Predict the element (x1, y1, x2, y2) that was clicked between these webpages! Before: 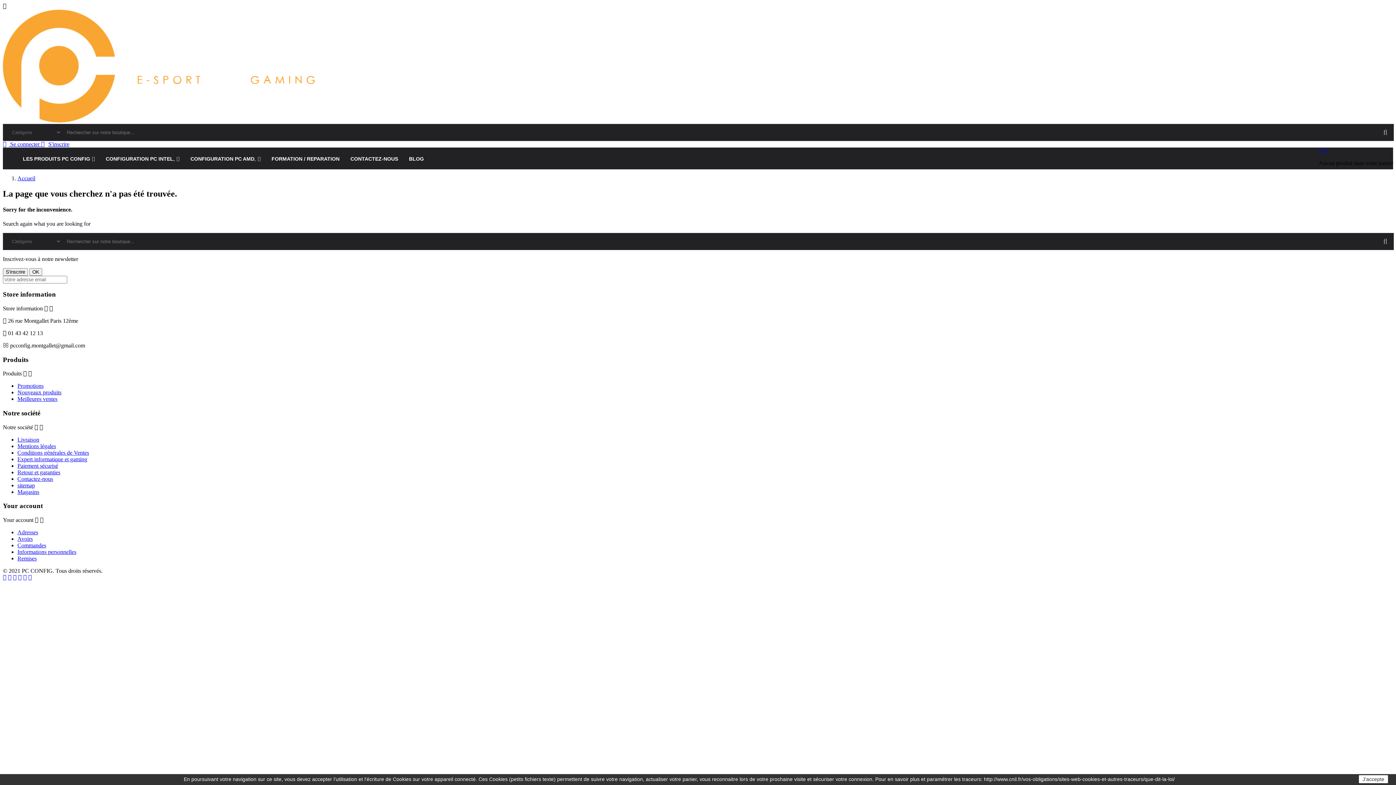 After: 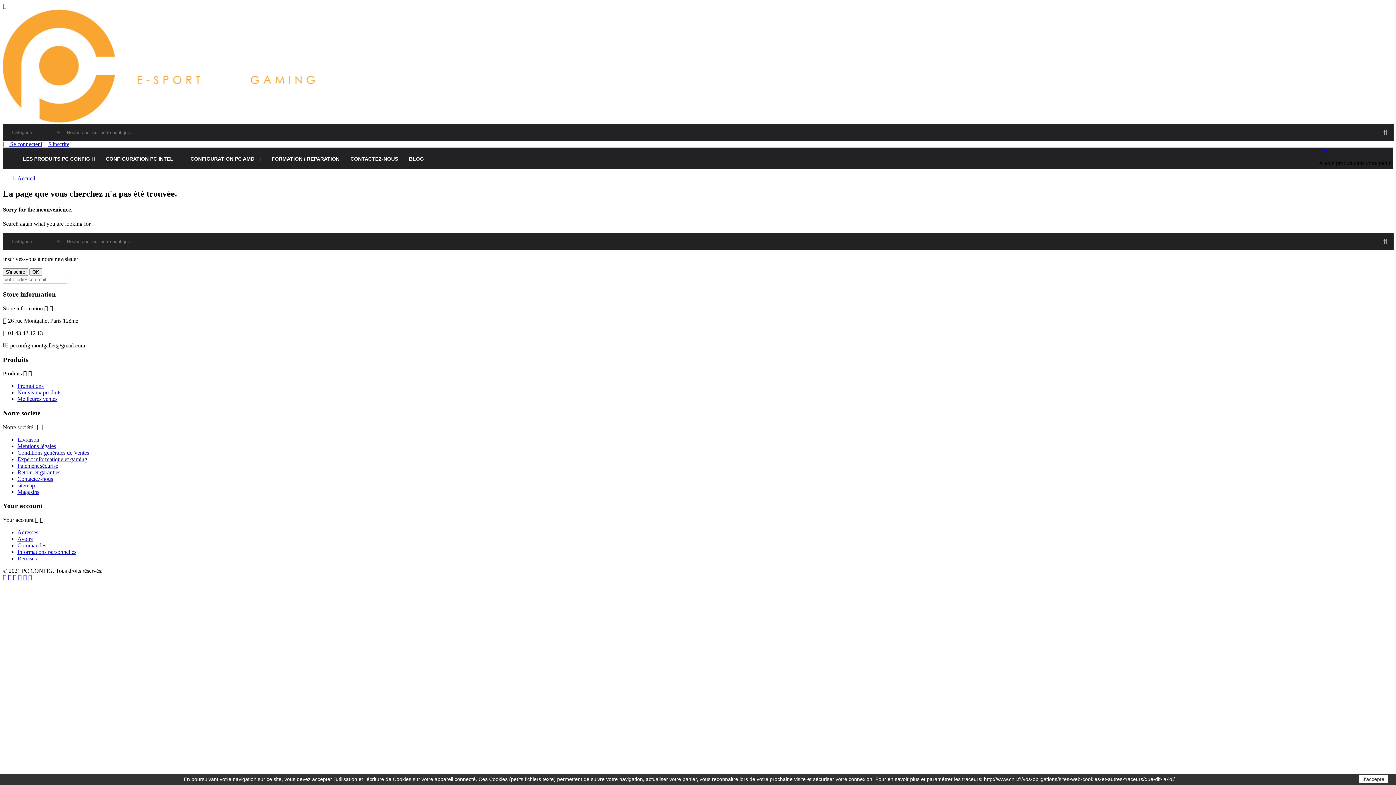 Action: bbox: (23, 574, 26, 580)